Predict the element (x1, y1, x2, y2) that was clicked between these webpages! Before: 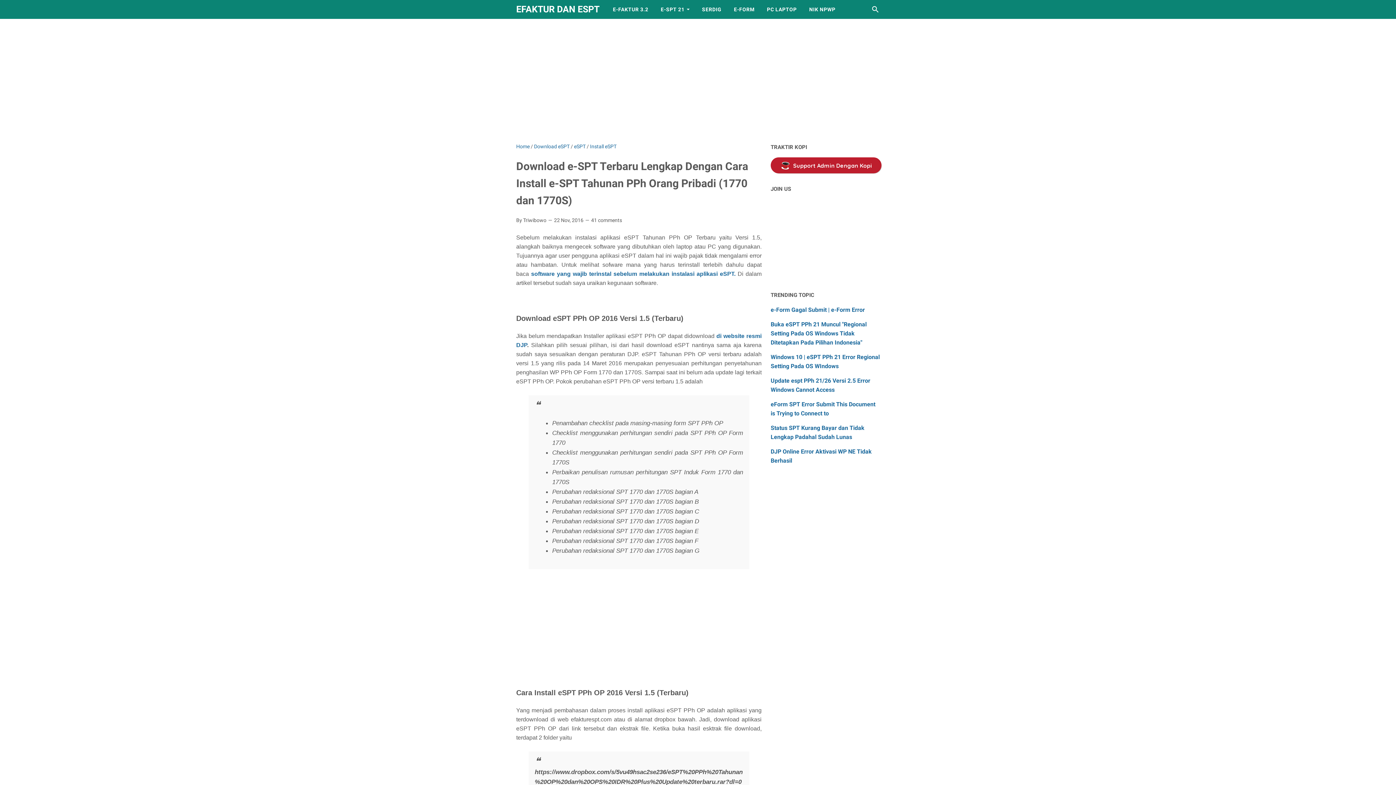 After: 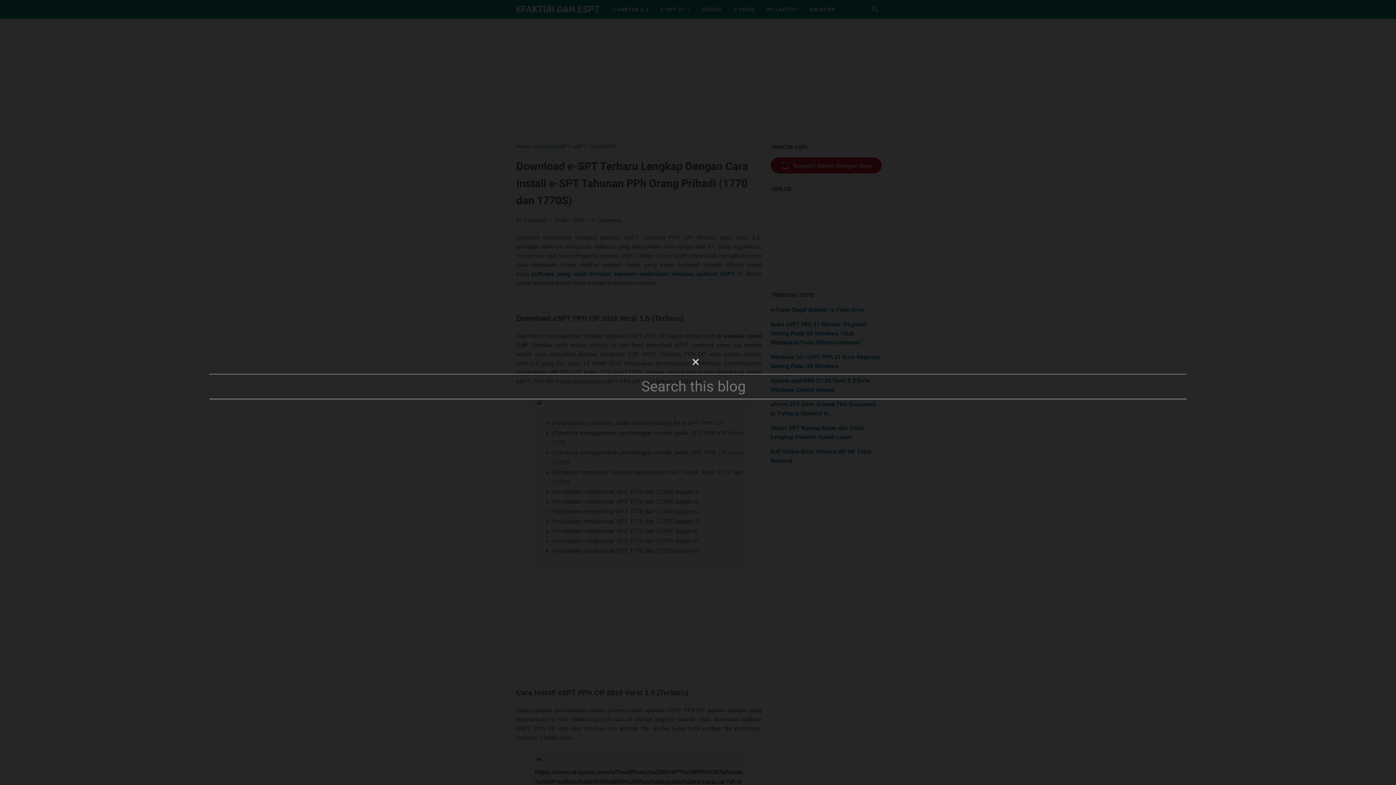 Action: bbox: (871, 5, 880, 13) label: Search this blog